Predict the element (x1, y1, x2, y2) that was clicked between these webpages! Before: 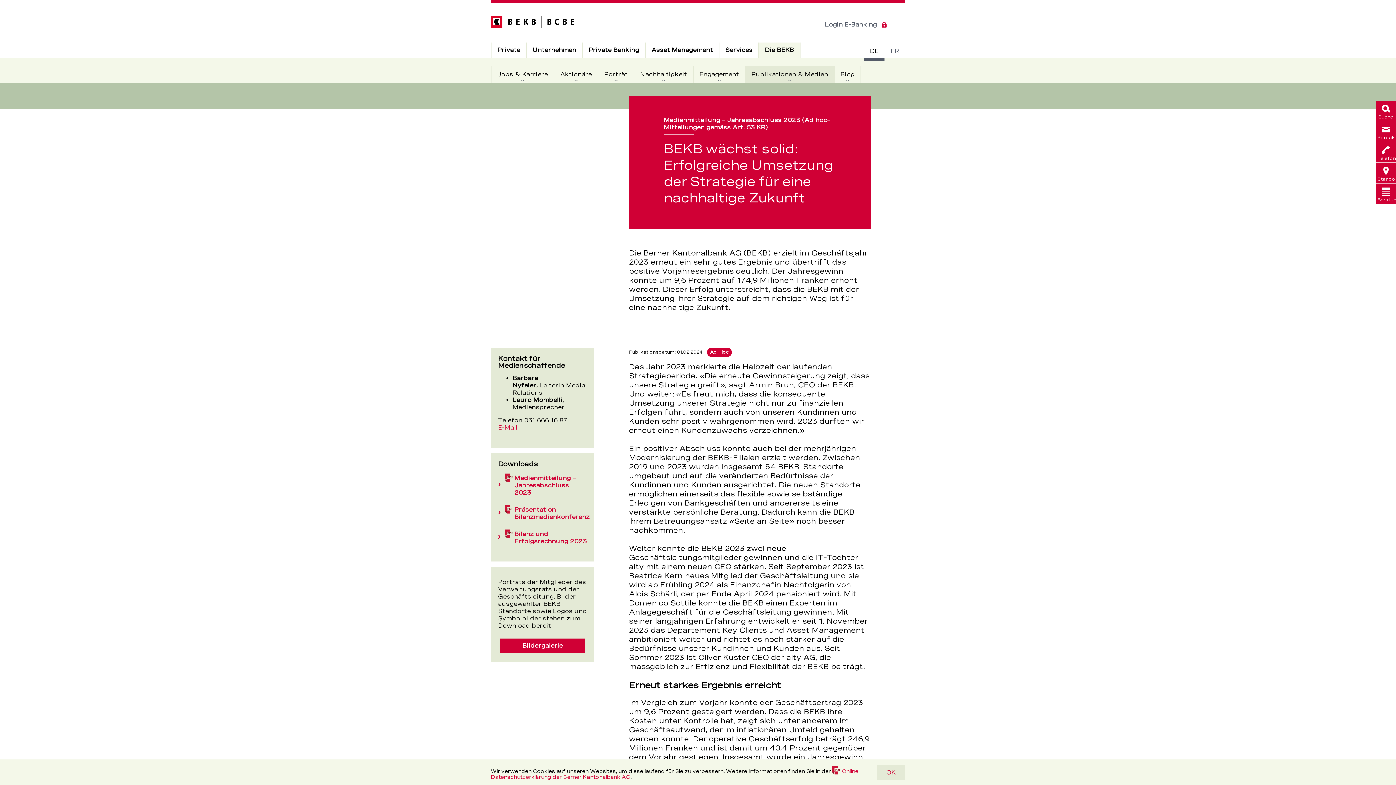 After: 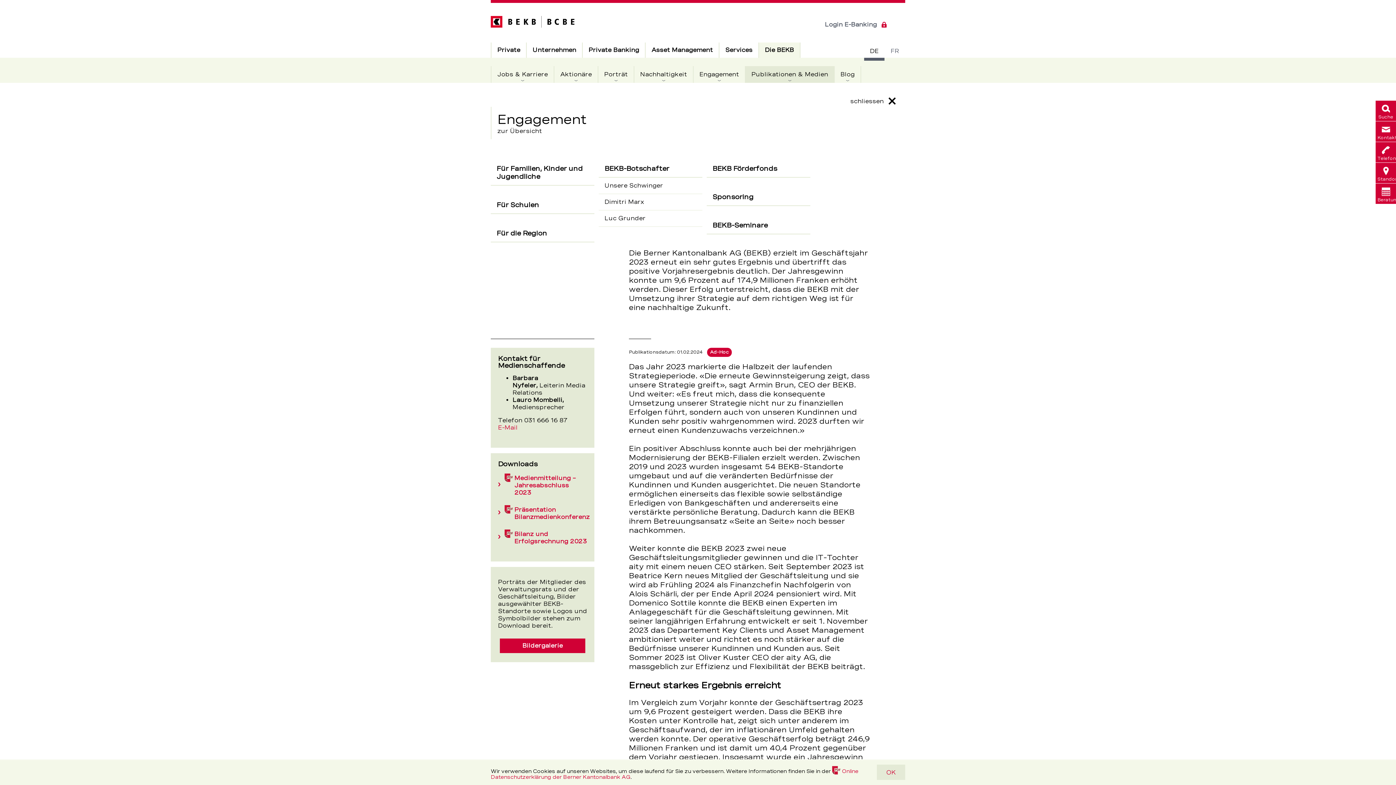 Action: bbox: (693, 66, 745, 82) label: Engagement